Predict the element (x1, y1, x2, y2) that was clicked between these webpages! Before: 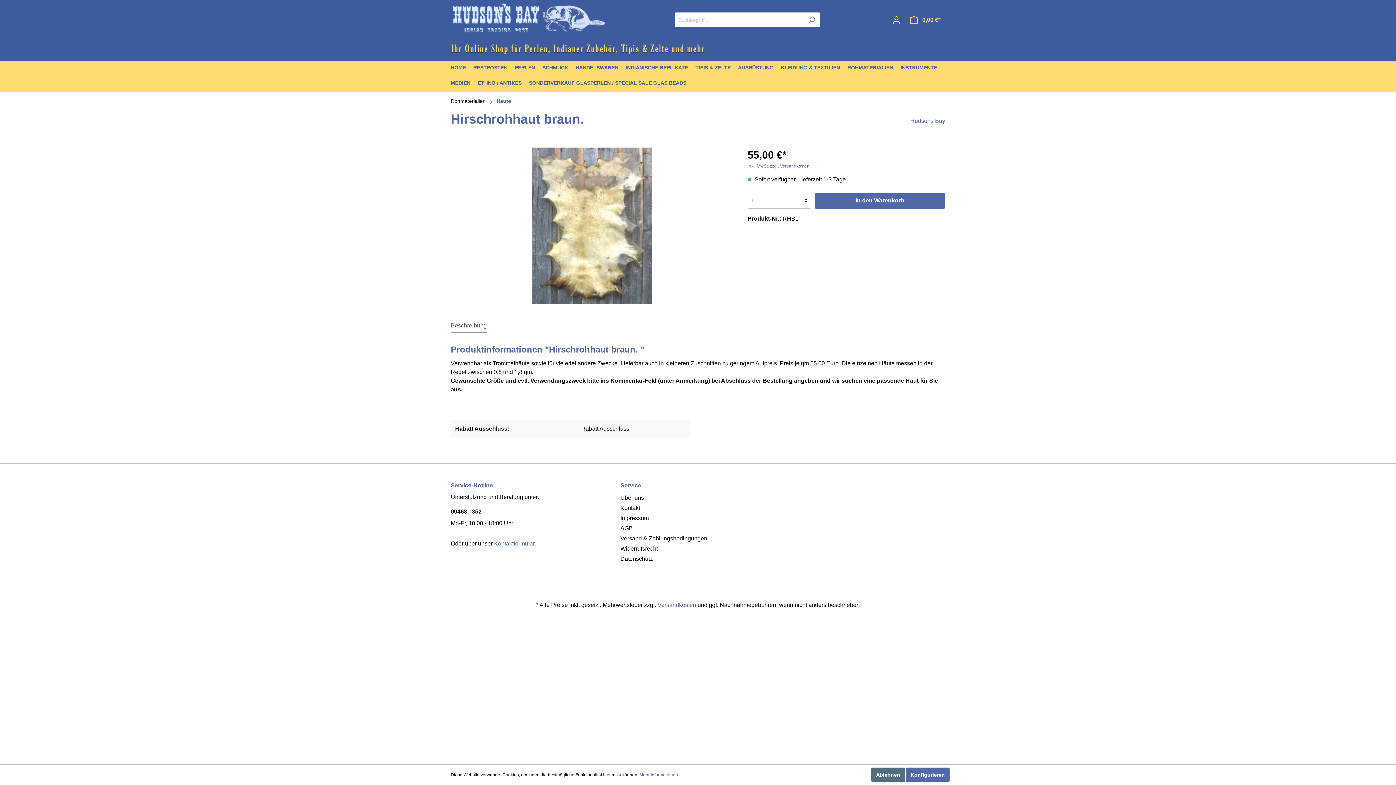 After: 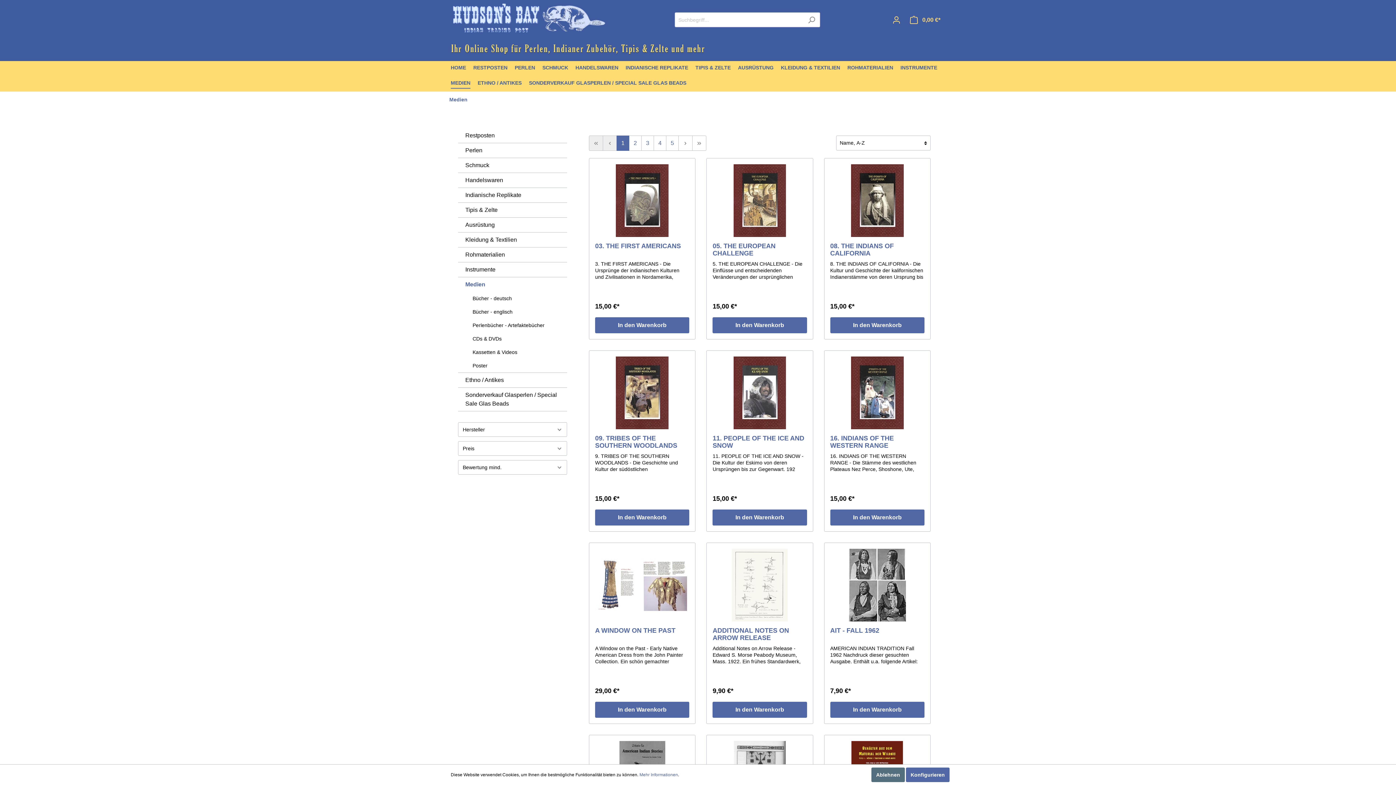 Action: bbox: (450, 76, 477, 91) label: MEDIEN